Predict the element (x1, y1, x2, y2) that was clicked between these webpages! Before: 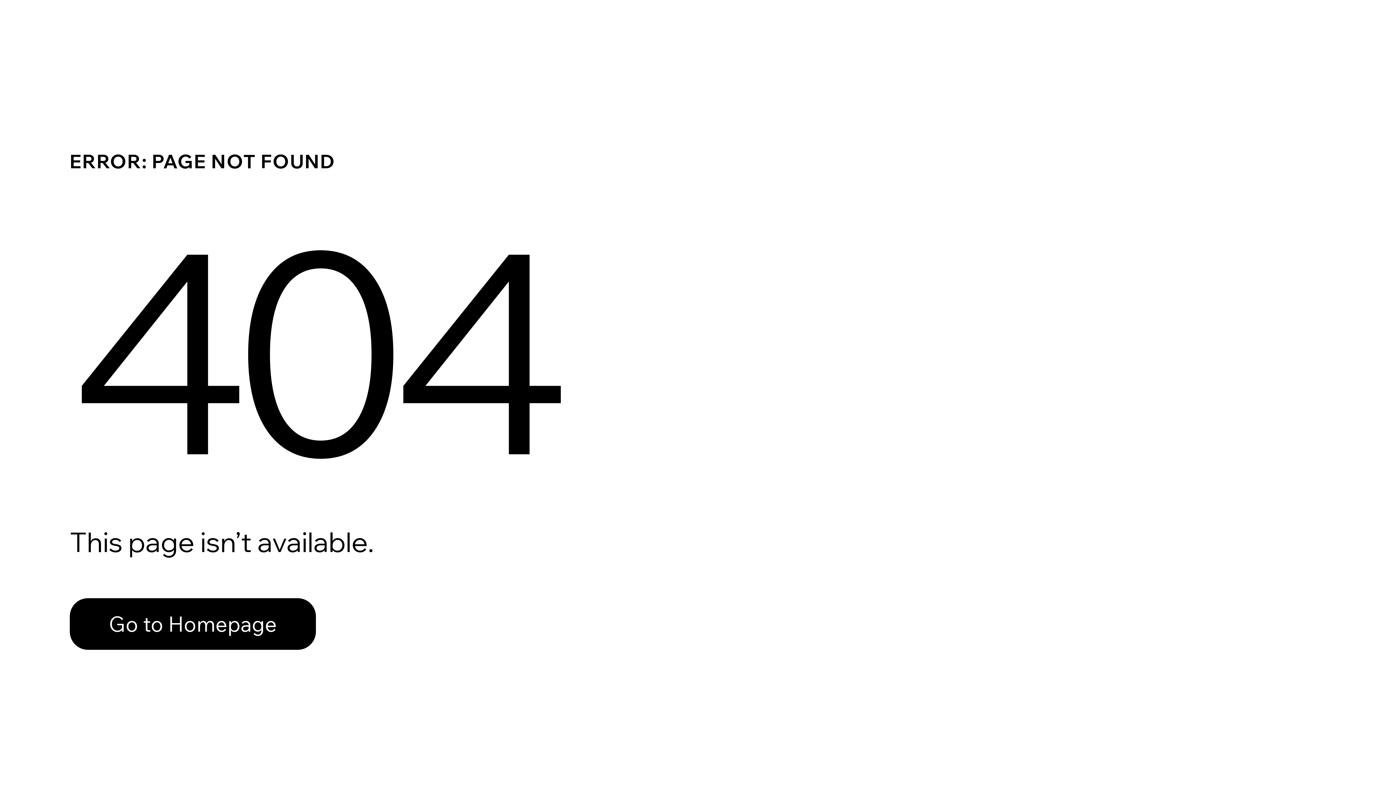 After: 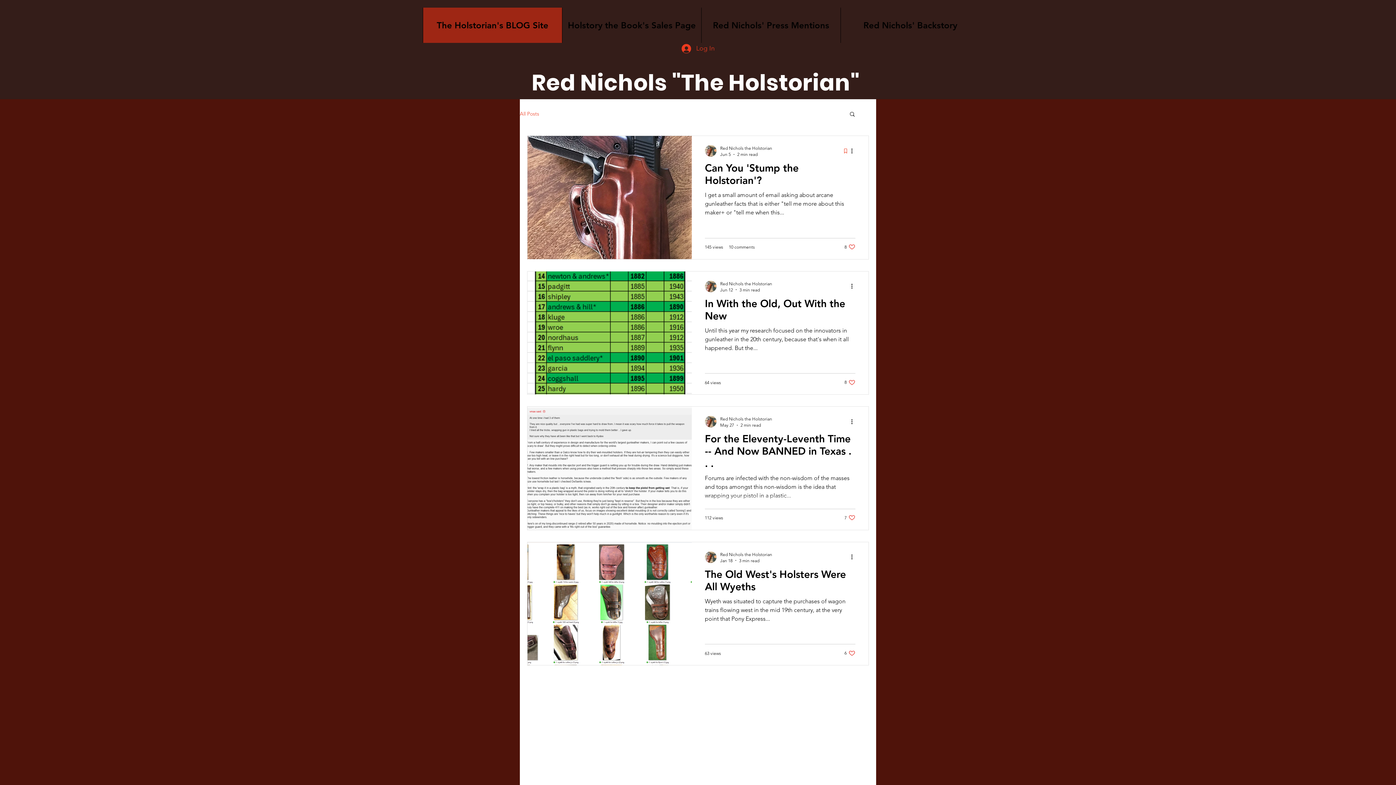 Action: bbox: (69, 582, 768, 659) label: Go to Homepage